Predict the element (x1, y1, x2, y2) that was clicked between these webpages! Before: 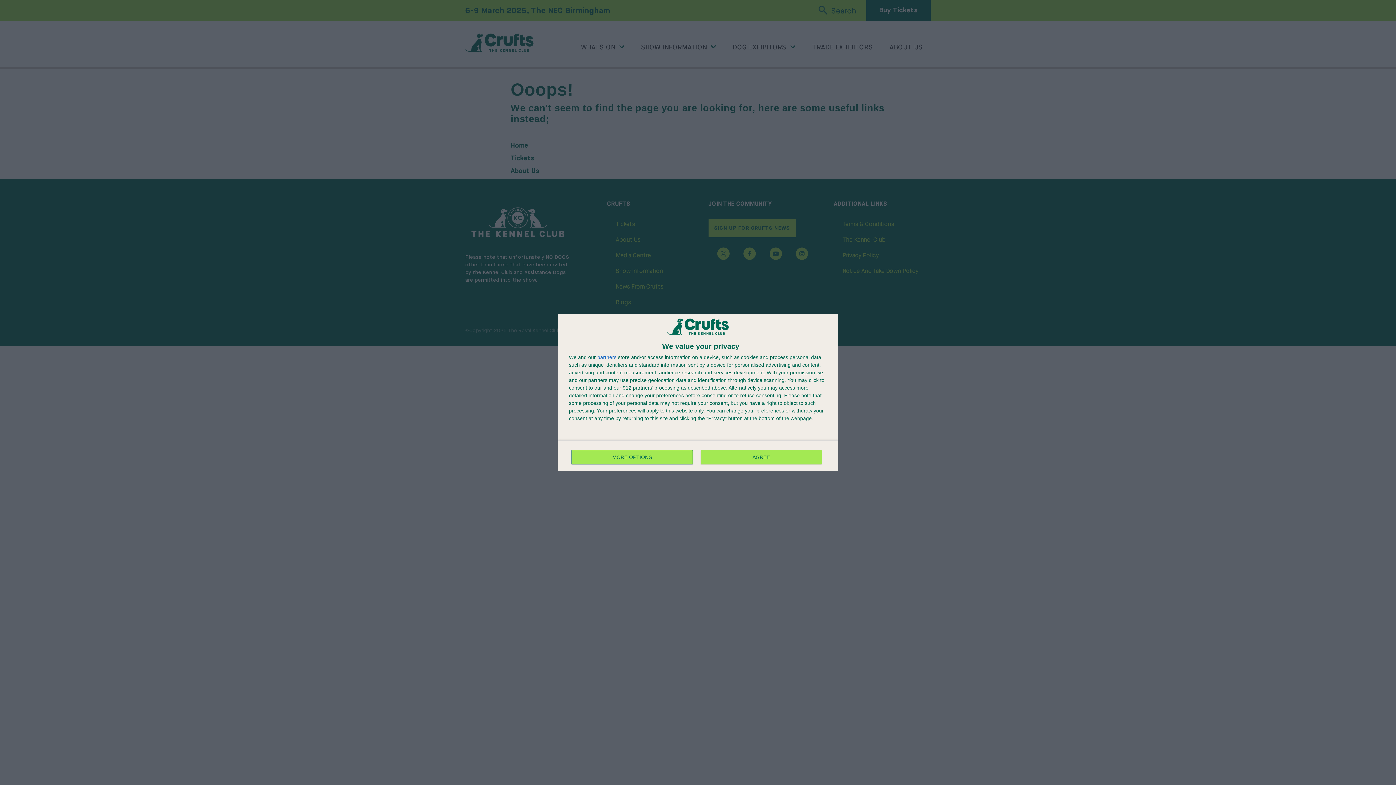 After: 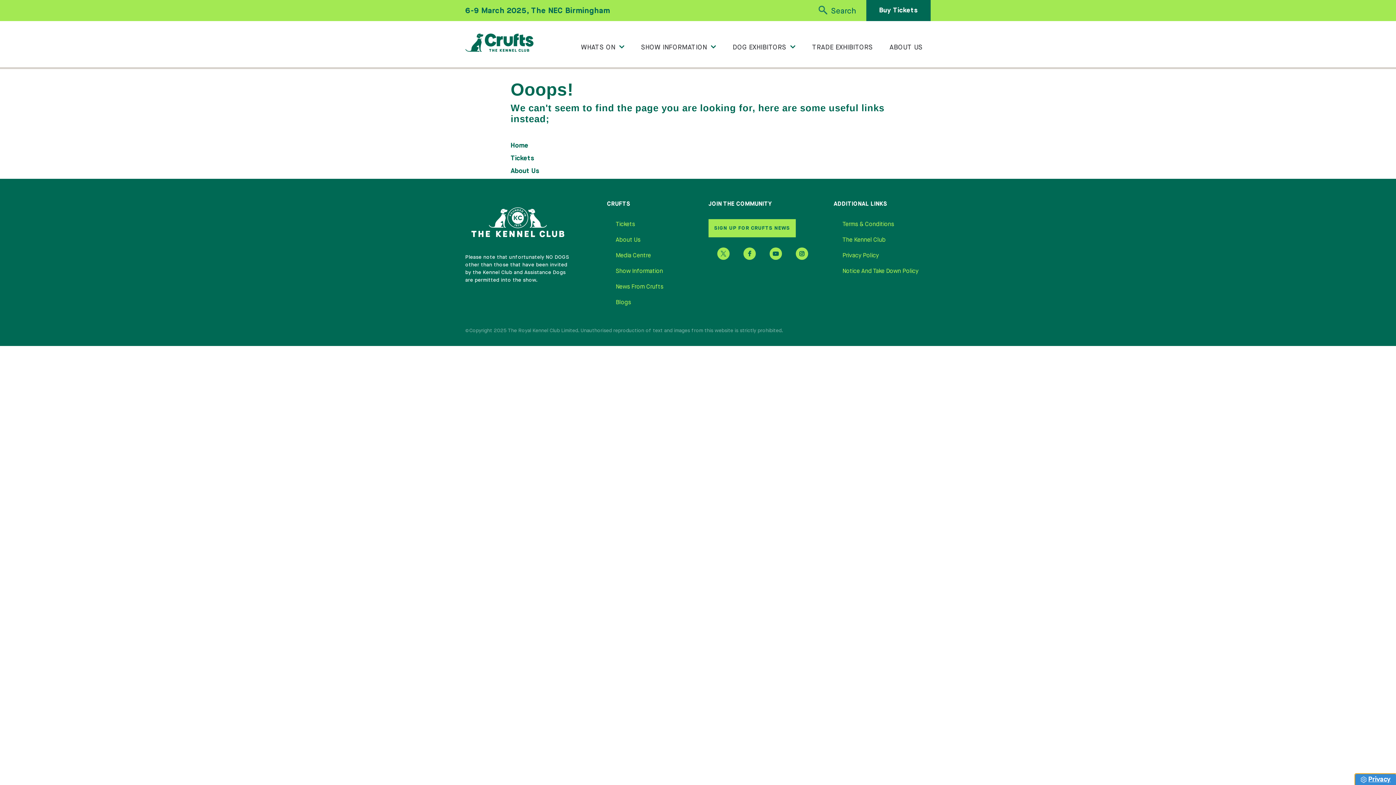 Action: label: AGREE bbox: (700, 450, 821, 464)